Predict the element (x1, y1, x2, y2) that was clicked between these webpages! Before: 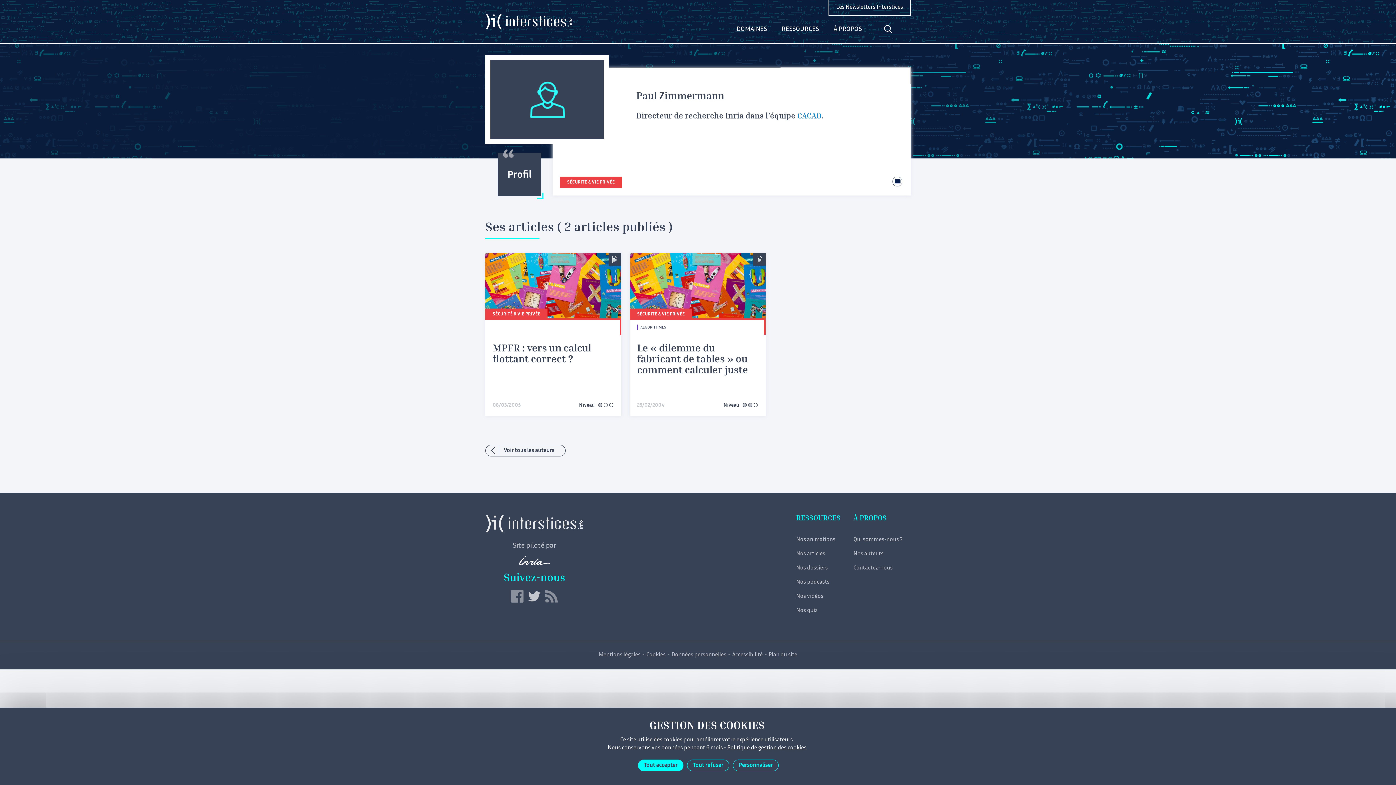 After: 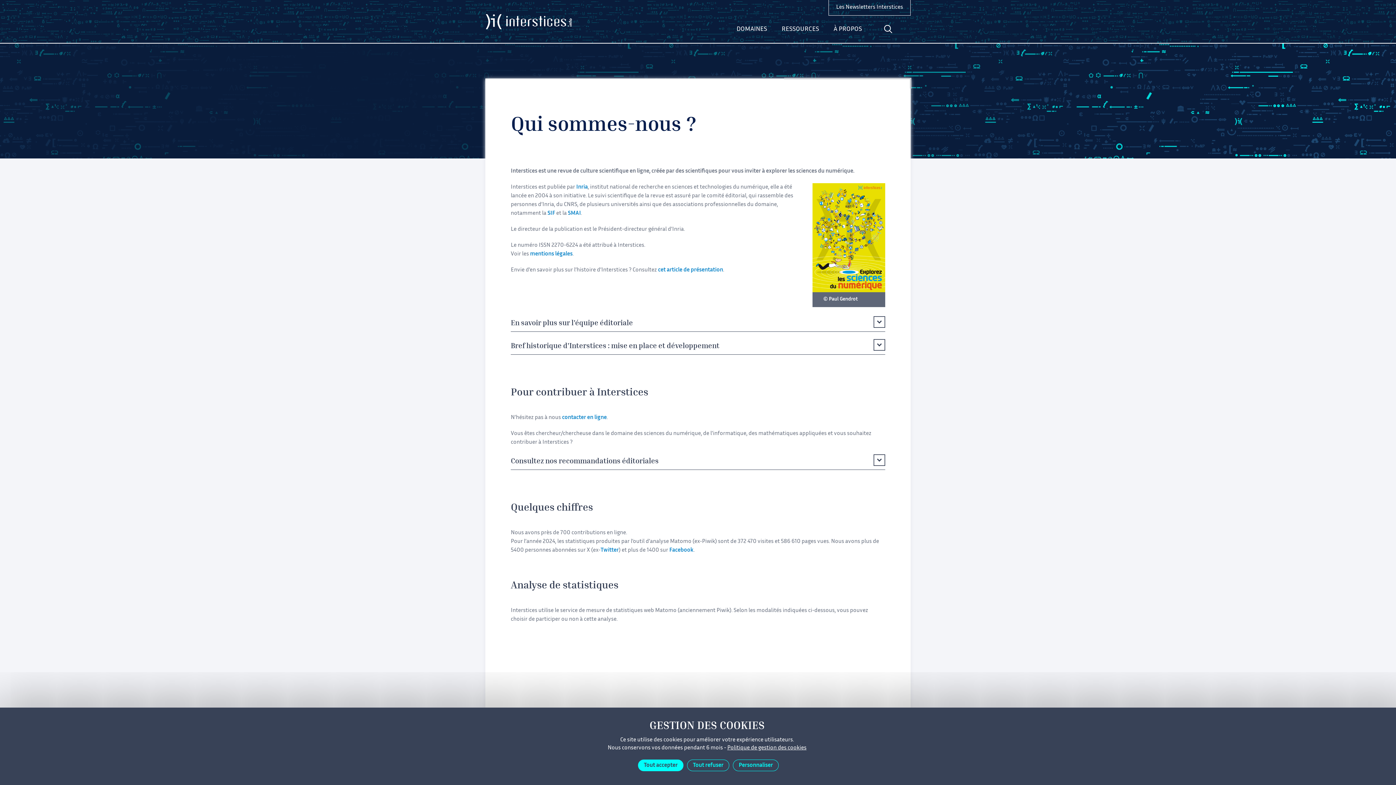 Action: label: Qui sommes-nous ? bbox: (851, 534, 910, 546)